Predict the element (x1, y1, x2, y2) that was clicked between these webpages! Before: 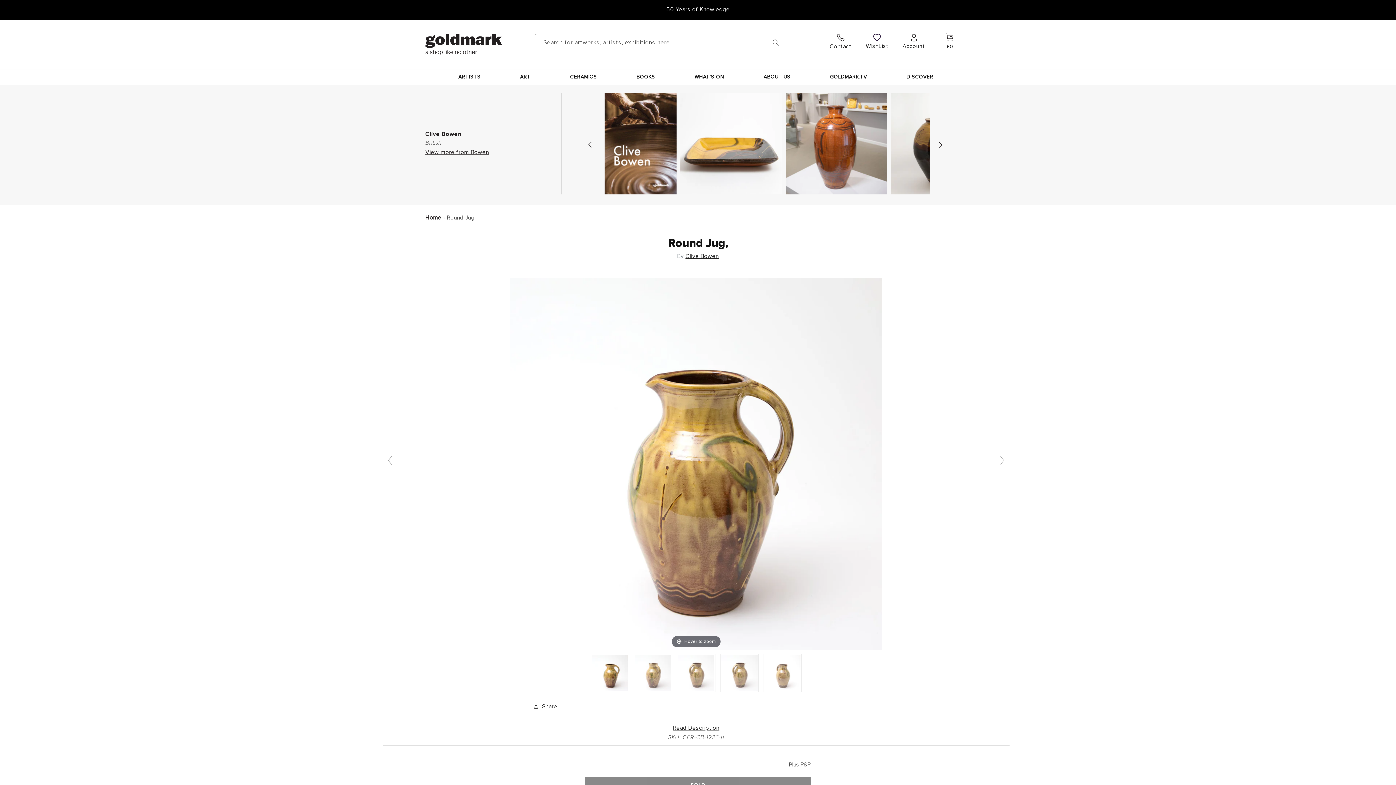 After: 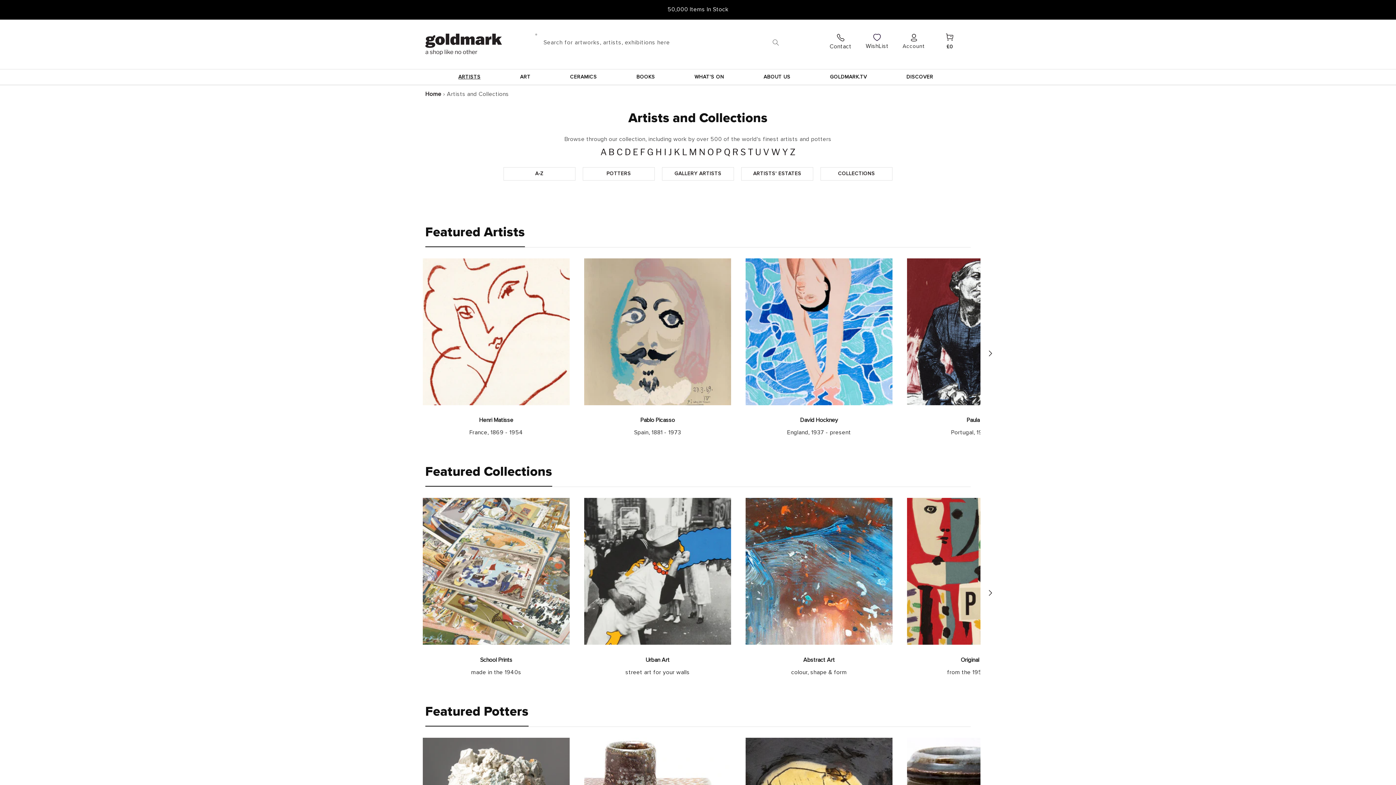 Action: label: ARTISTS bbox: (454, 69, 485, 84)